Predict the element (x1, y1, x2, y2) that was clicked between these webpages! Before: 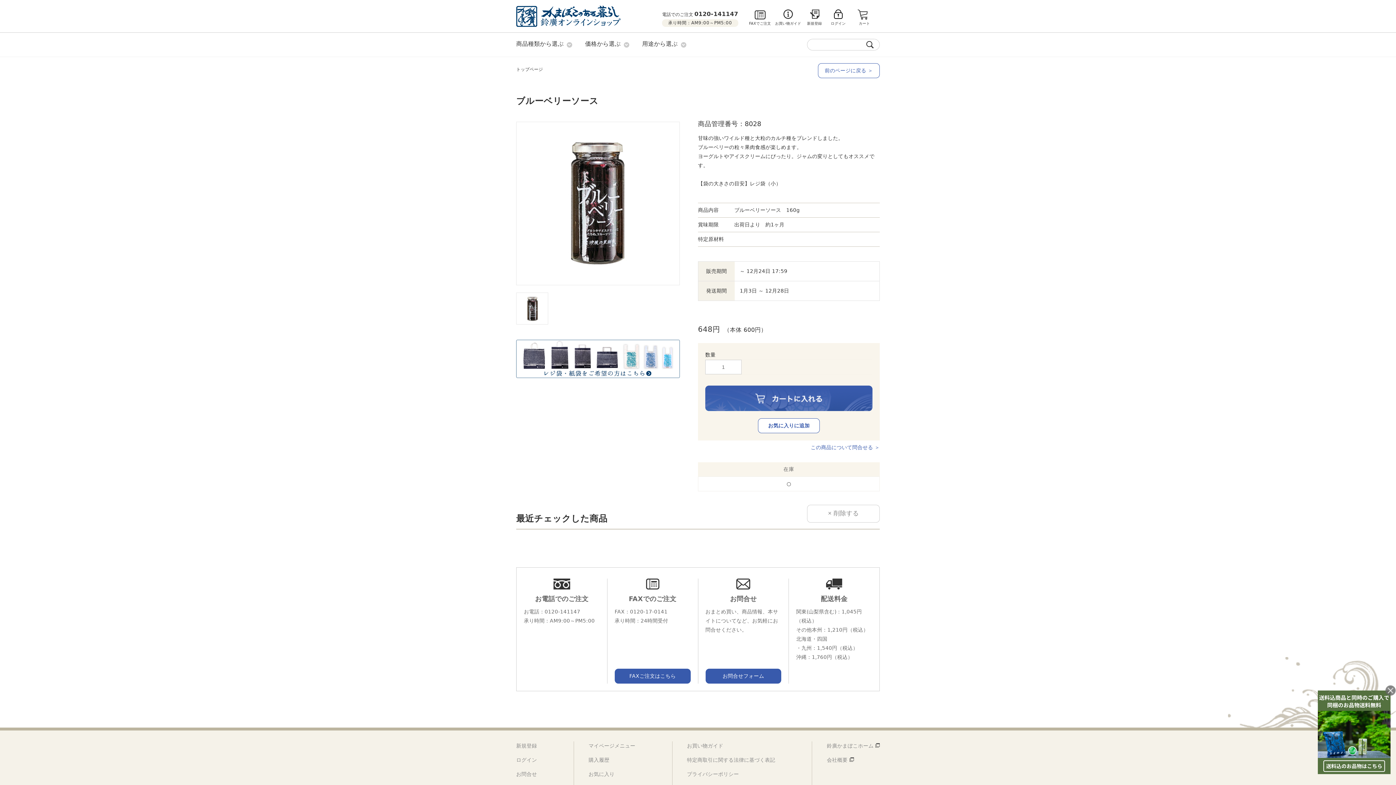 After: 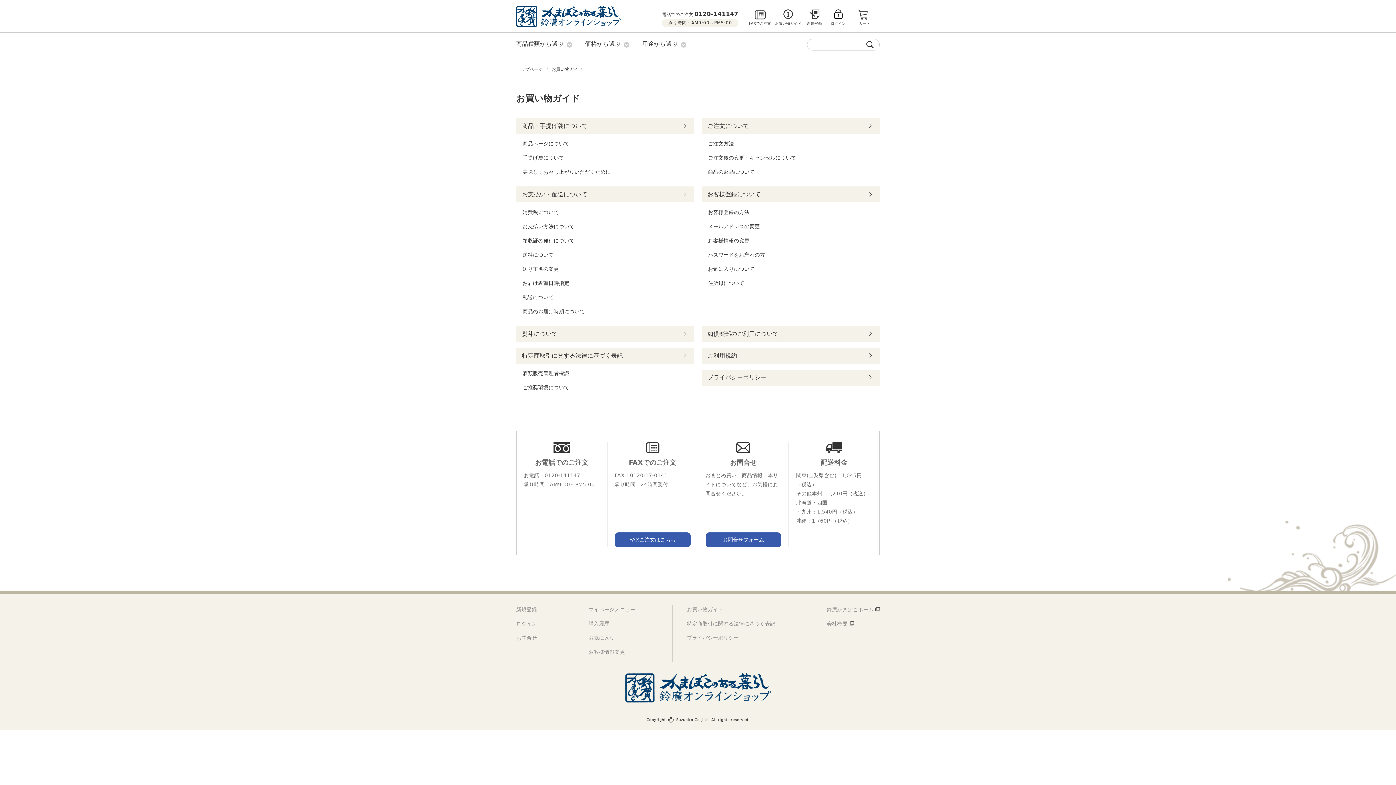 Action: bbox: (774, 9, 801, 26) label: お買い物ガイド